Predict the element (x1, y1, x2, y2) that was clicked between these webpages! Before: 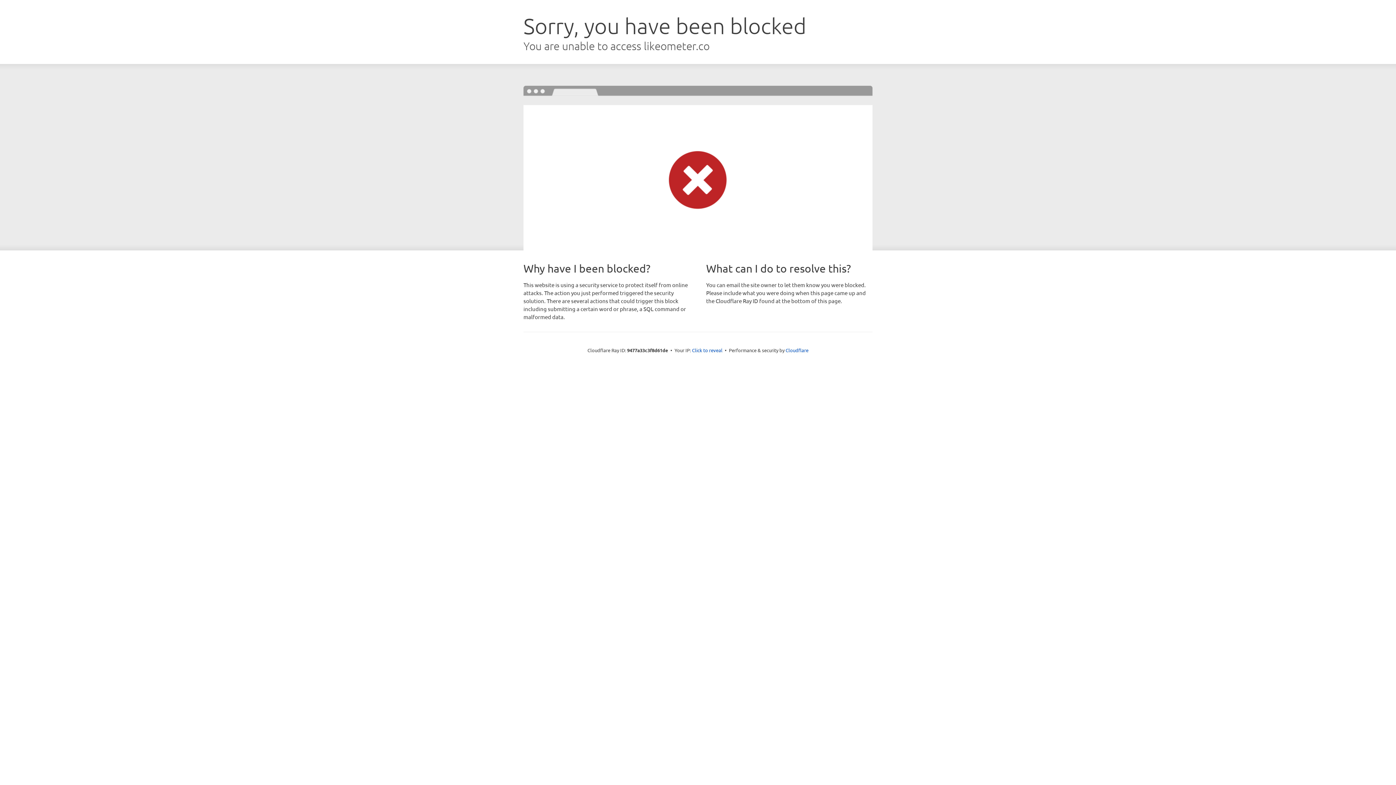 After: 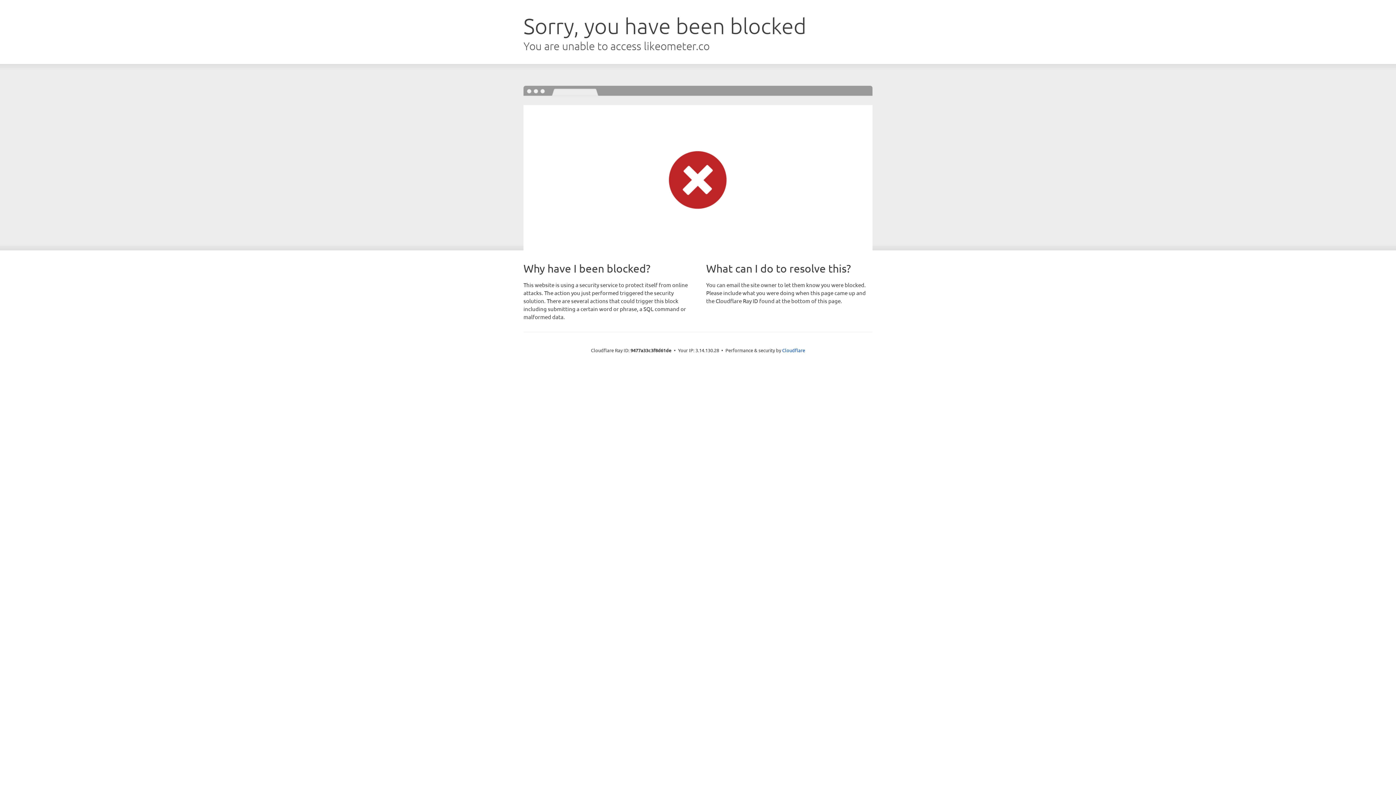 Action: bbox: (692, 346, 722, 353) label: Click to reveal